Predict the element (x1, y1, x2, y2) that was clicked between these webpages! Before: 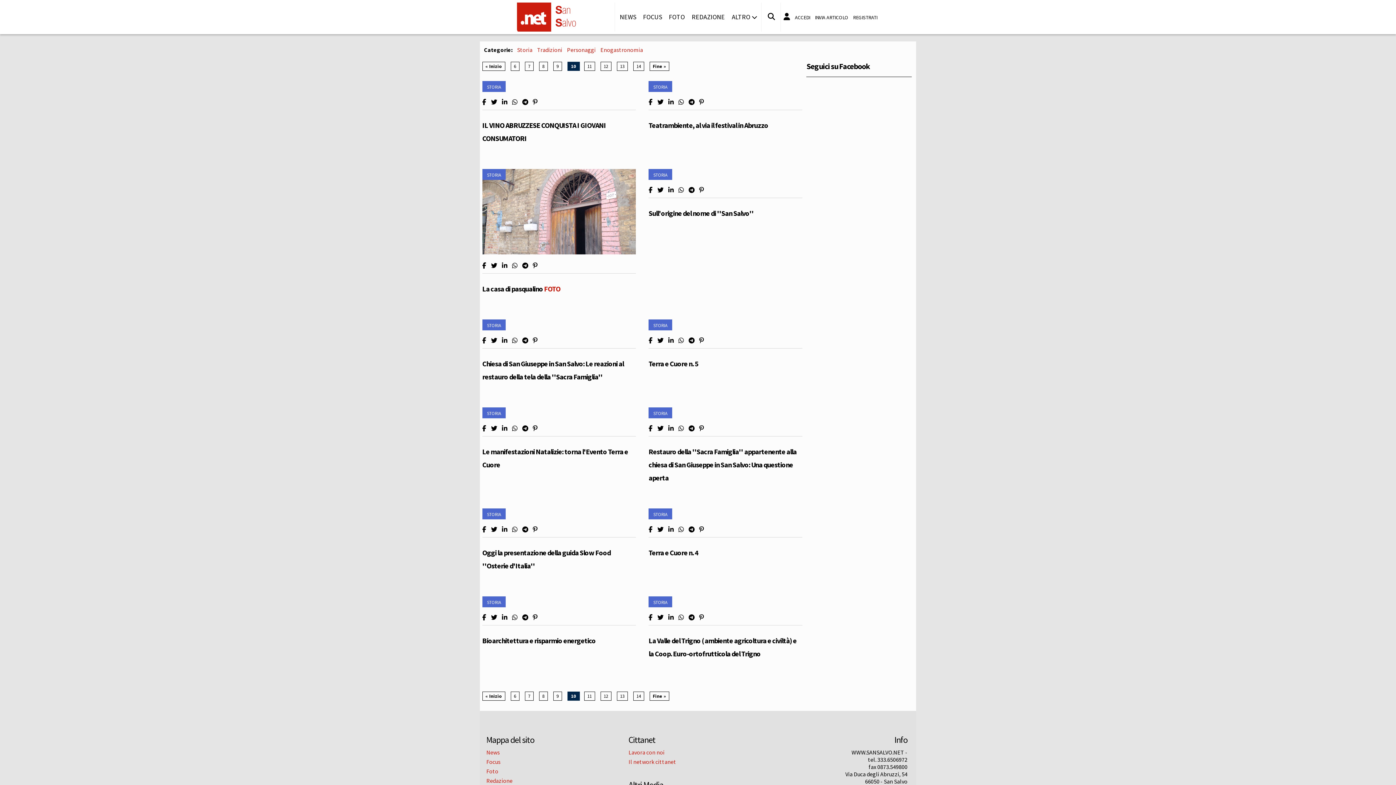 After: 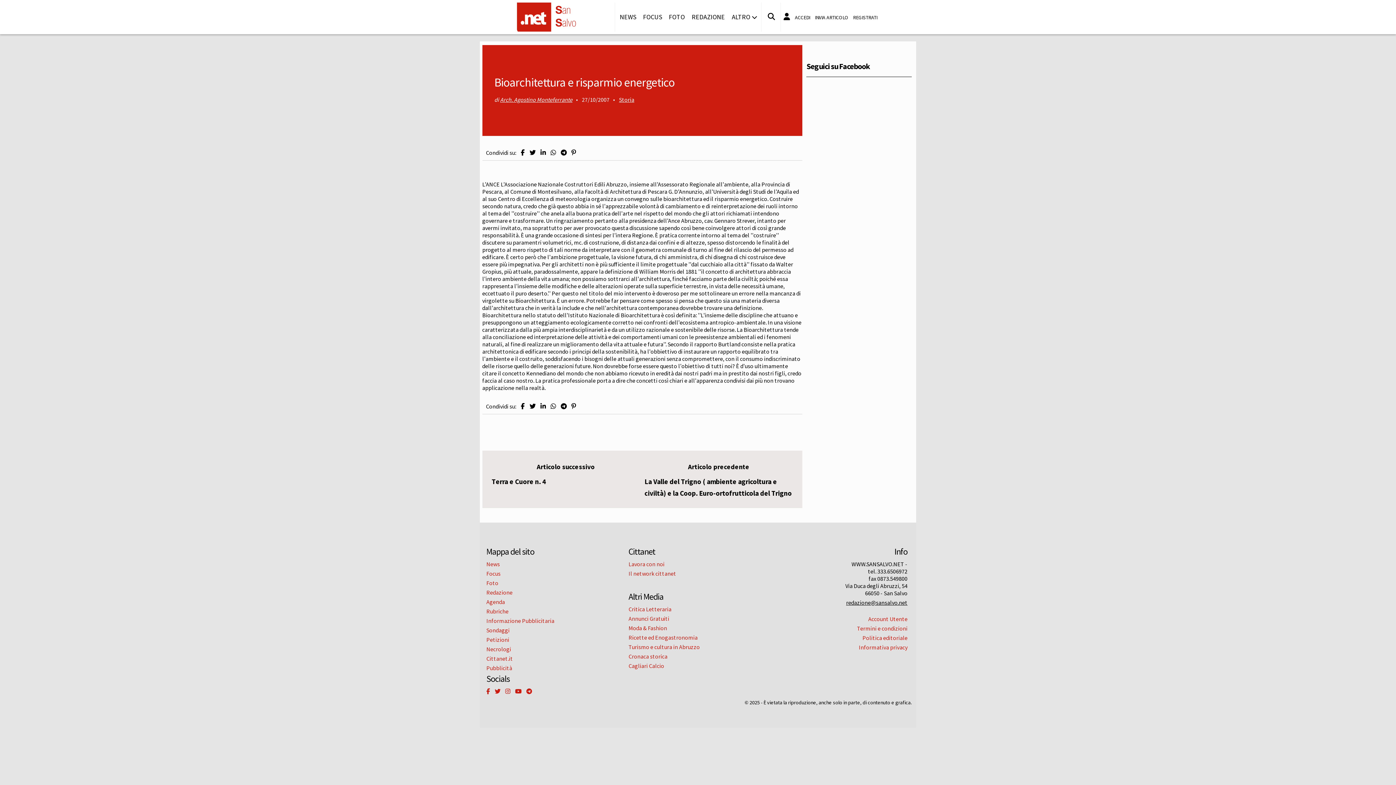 Action: label: Bioarchitettura e risparmio energetico bbox: (482, 636, 595, 645)